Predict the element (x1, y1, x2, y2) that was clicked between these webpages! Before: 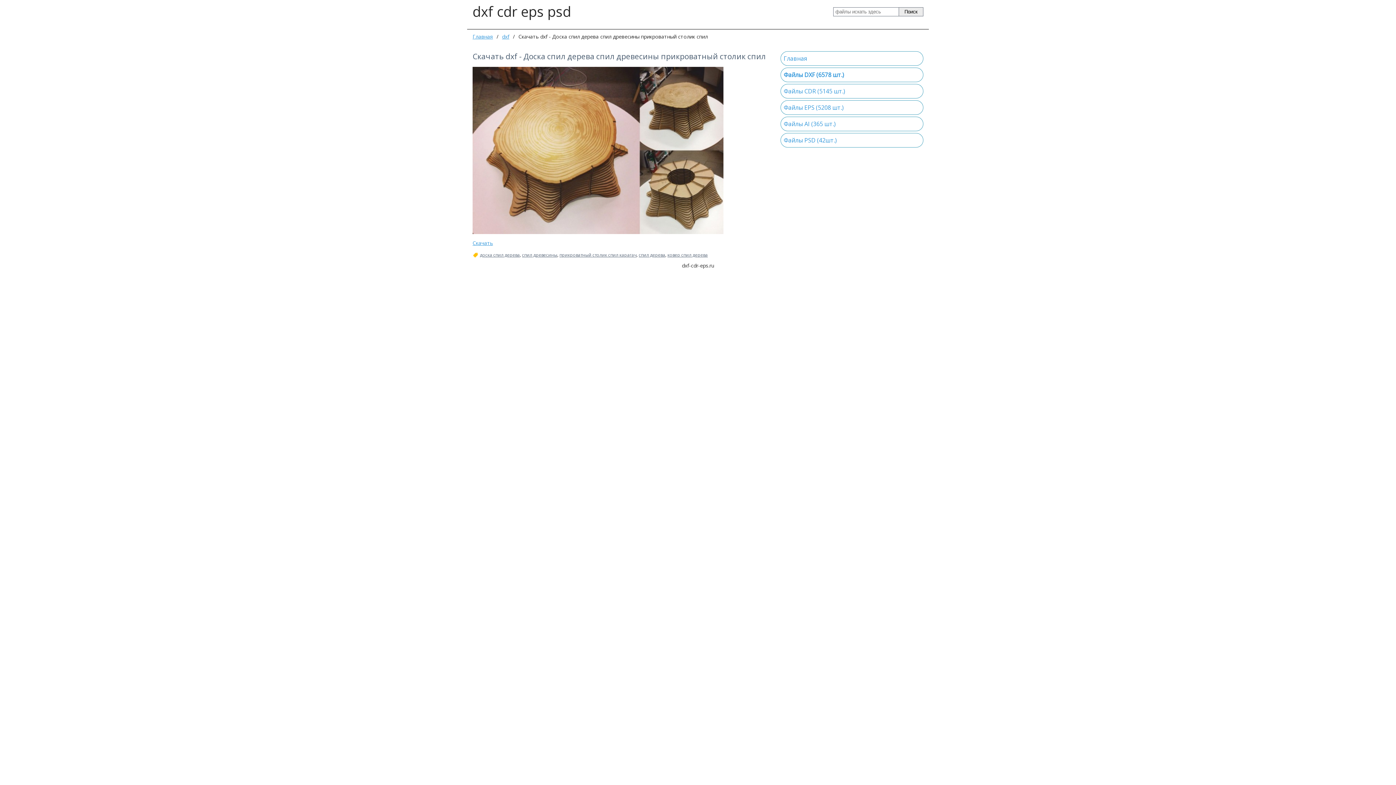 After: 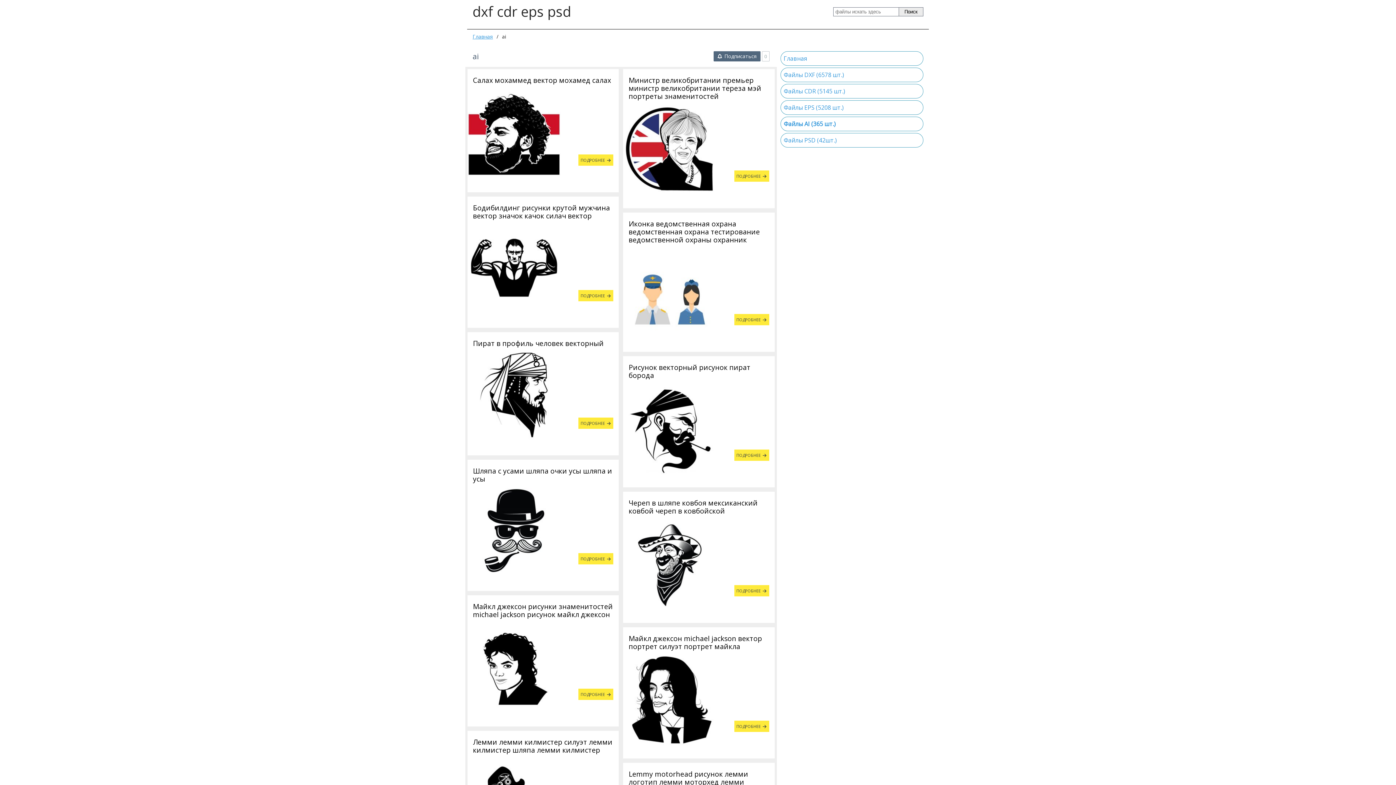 Action: label: Файлы AI (365 шт.) bbox: (780, 116, 923, 131)